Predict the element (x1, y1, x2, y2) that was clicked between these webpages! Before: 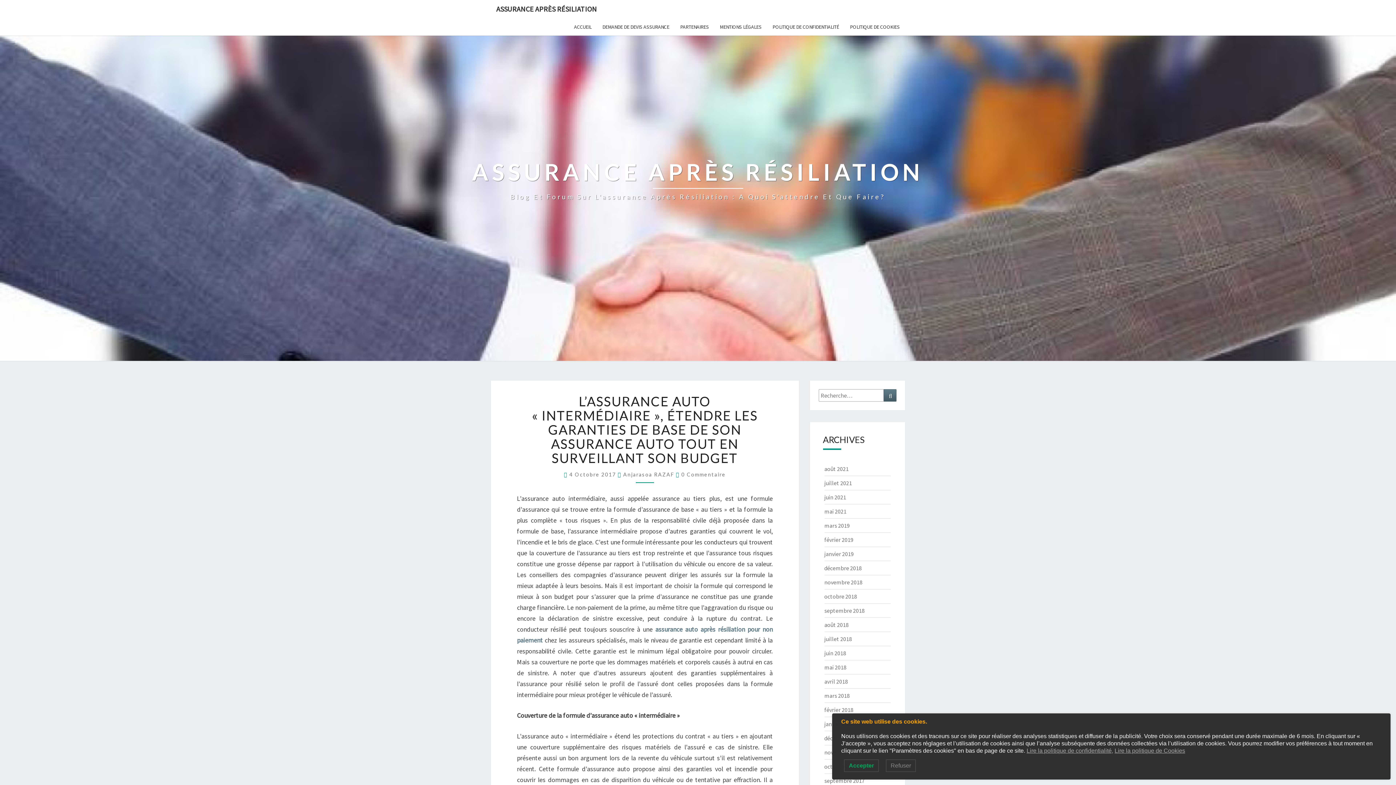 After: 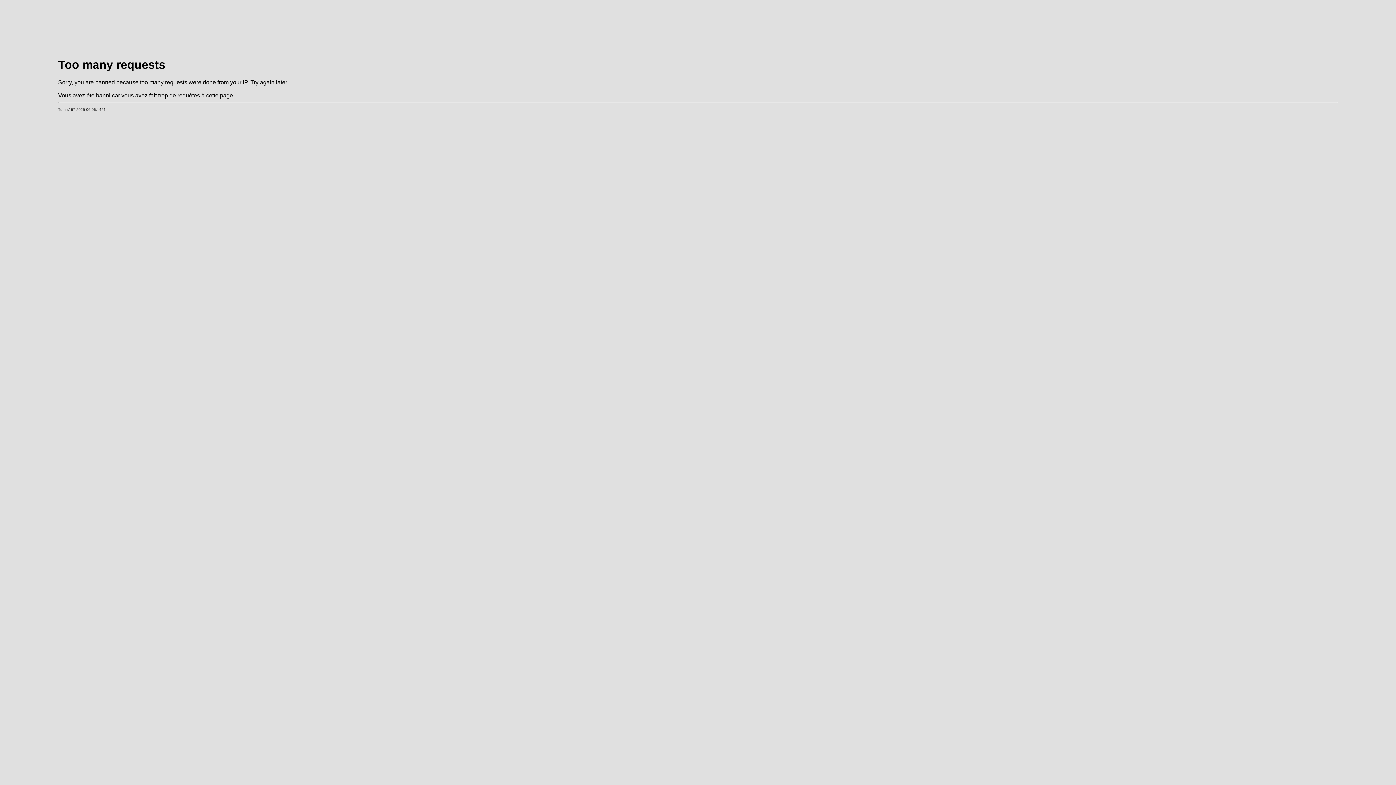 Action: bbox: (568, 18, 597, 35) label: ACCUEIL